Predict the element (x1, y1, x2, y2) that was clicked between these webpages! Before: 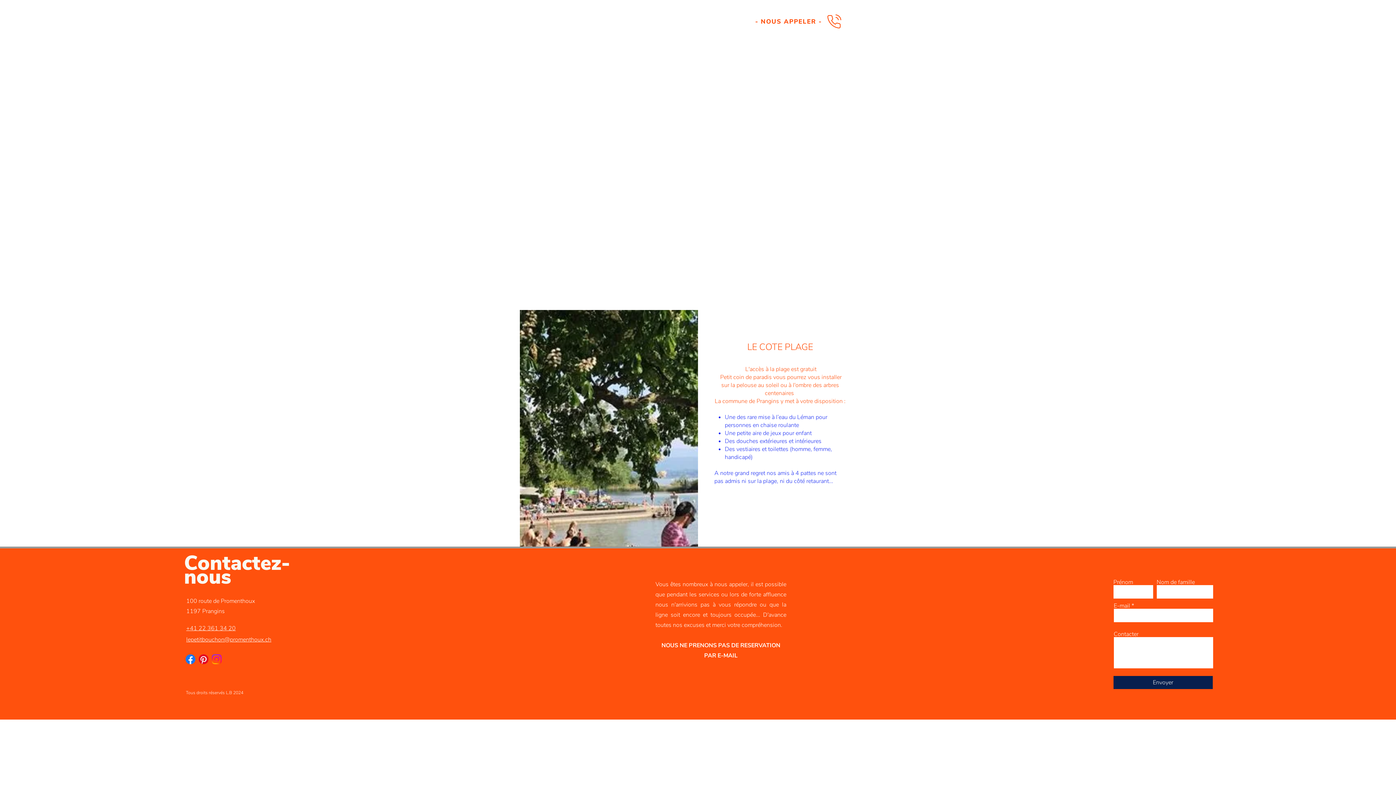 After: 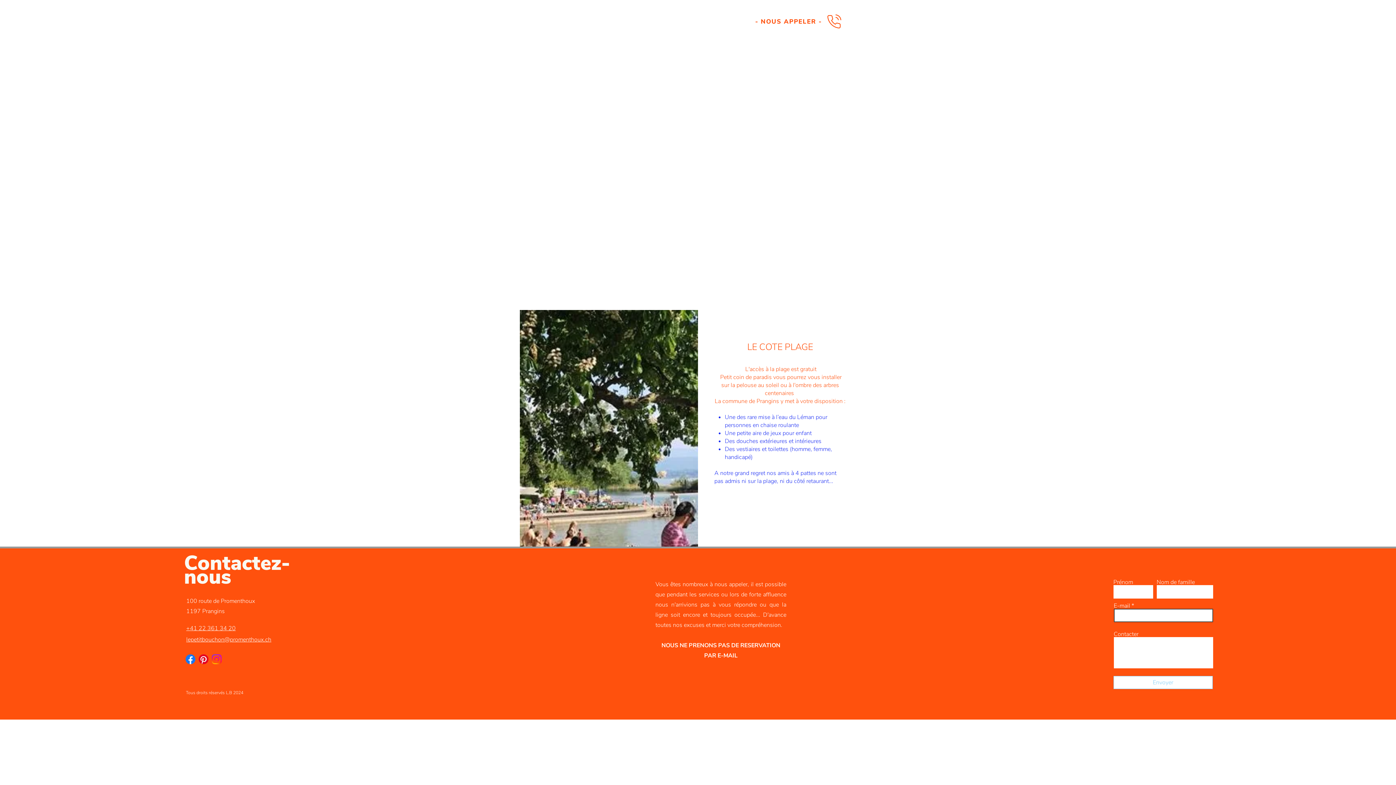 Action: label: Envoyer bbox: (1113, 676, 1212, 689)